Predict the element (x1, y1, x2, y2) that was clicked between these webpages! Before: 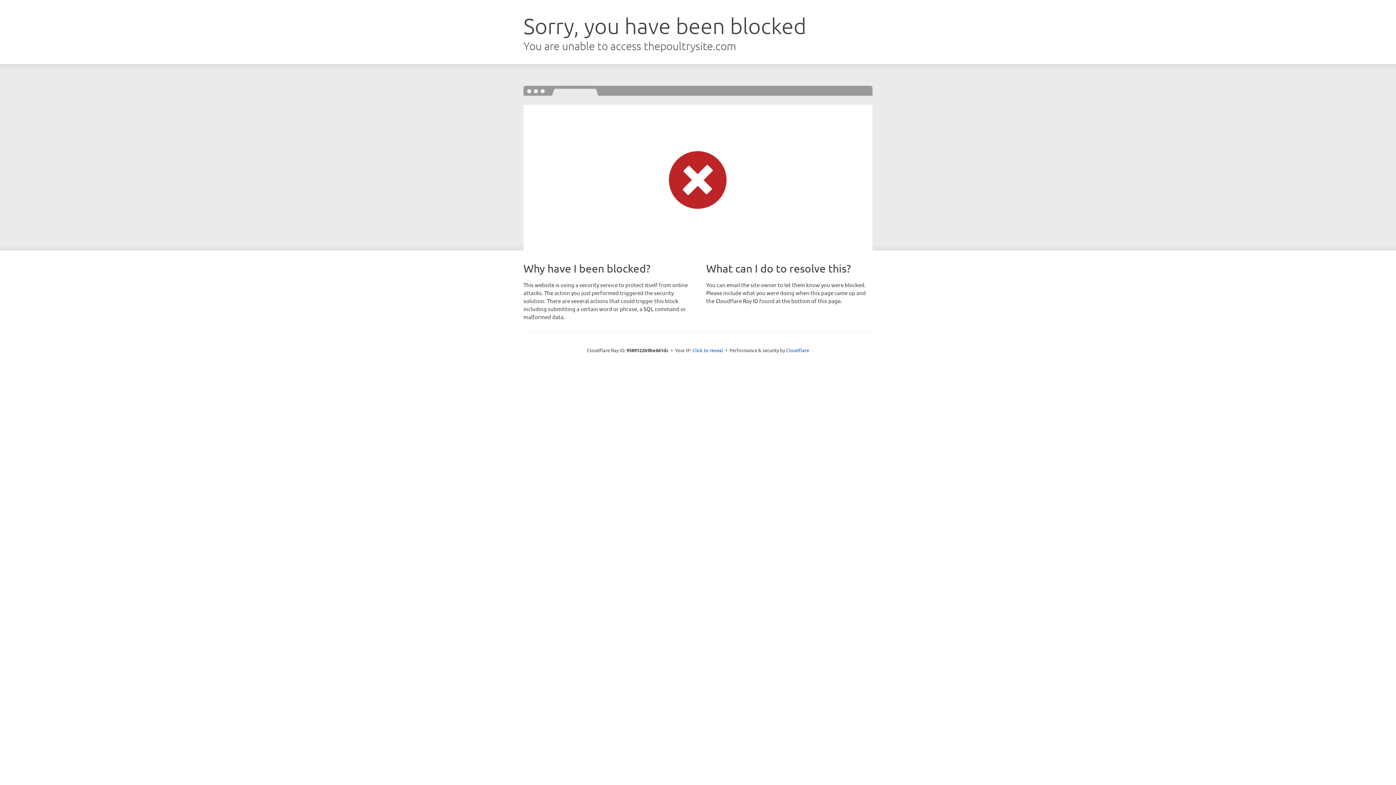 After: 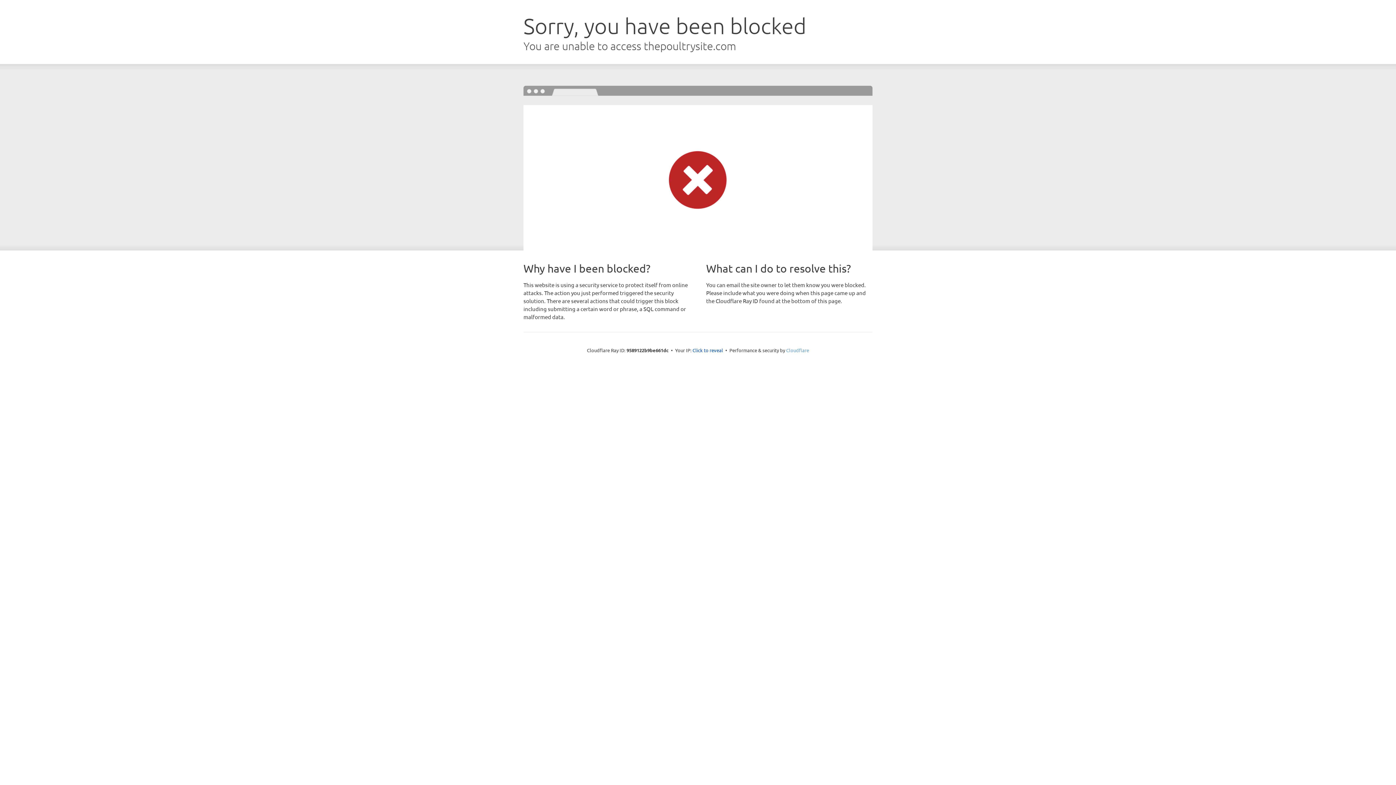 Action: label: Cloudflare bbox: (786, 347, 809, 353)